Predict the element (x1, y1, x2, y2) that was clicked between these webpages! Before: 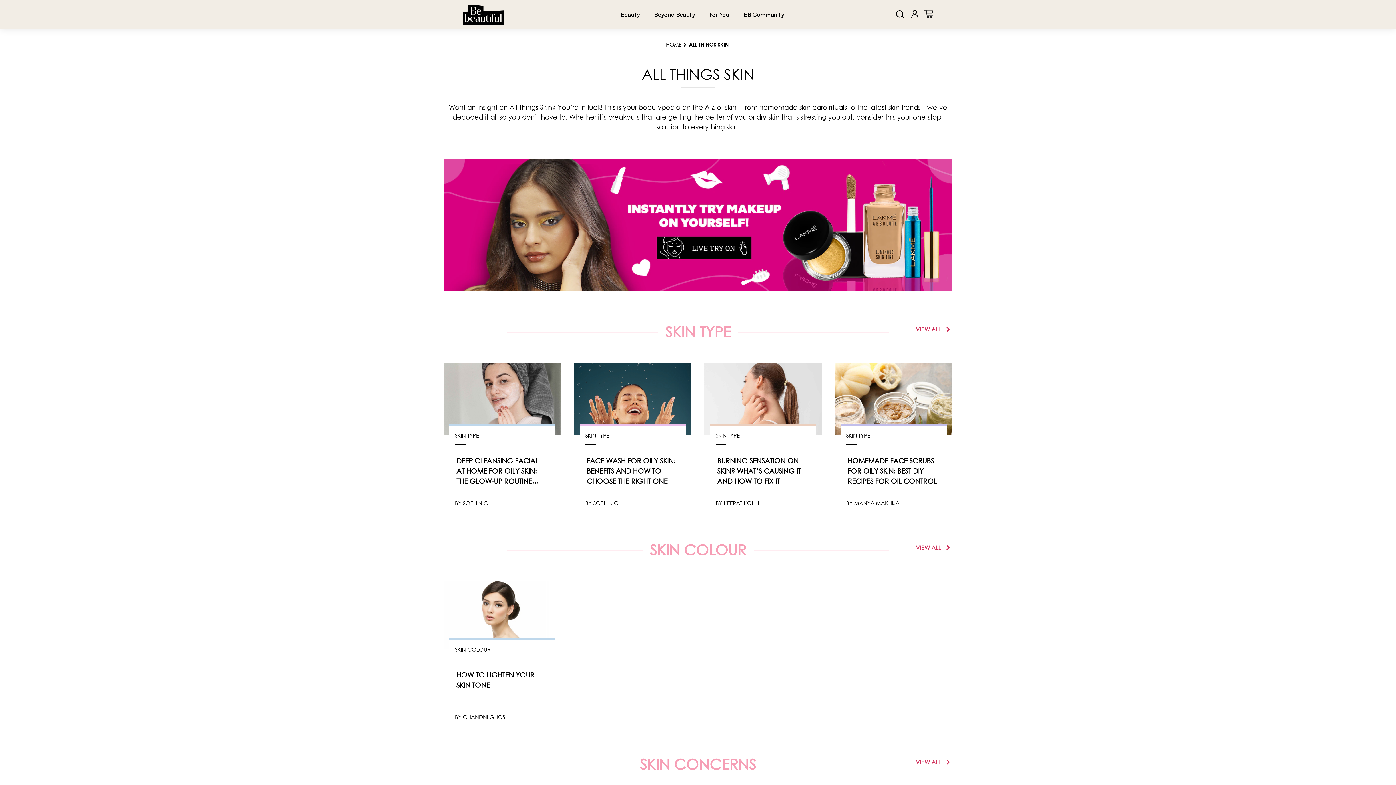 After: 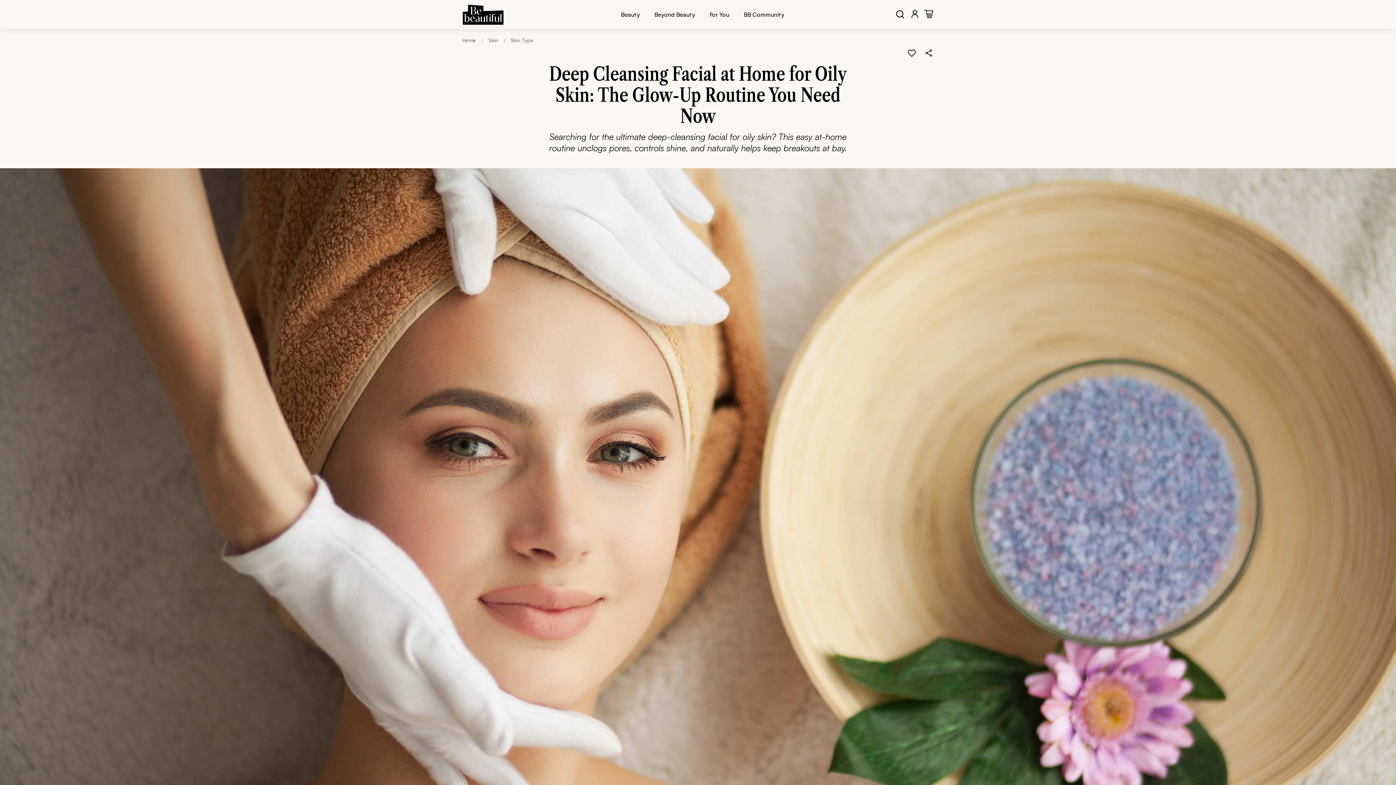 Action: bbox: (443, 362, 561, 480)